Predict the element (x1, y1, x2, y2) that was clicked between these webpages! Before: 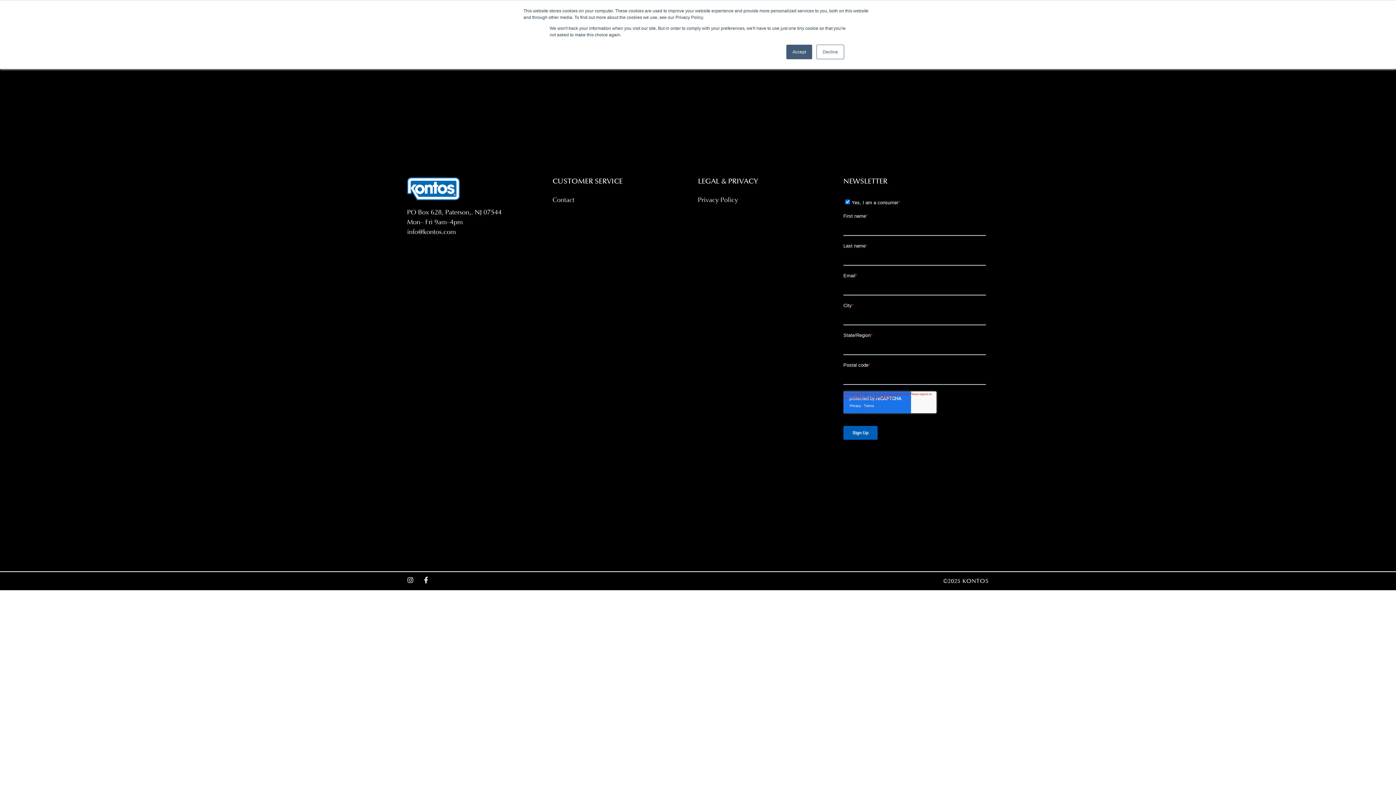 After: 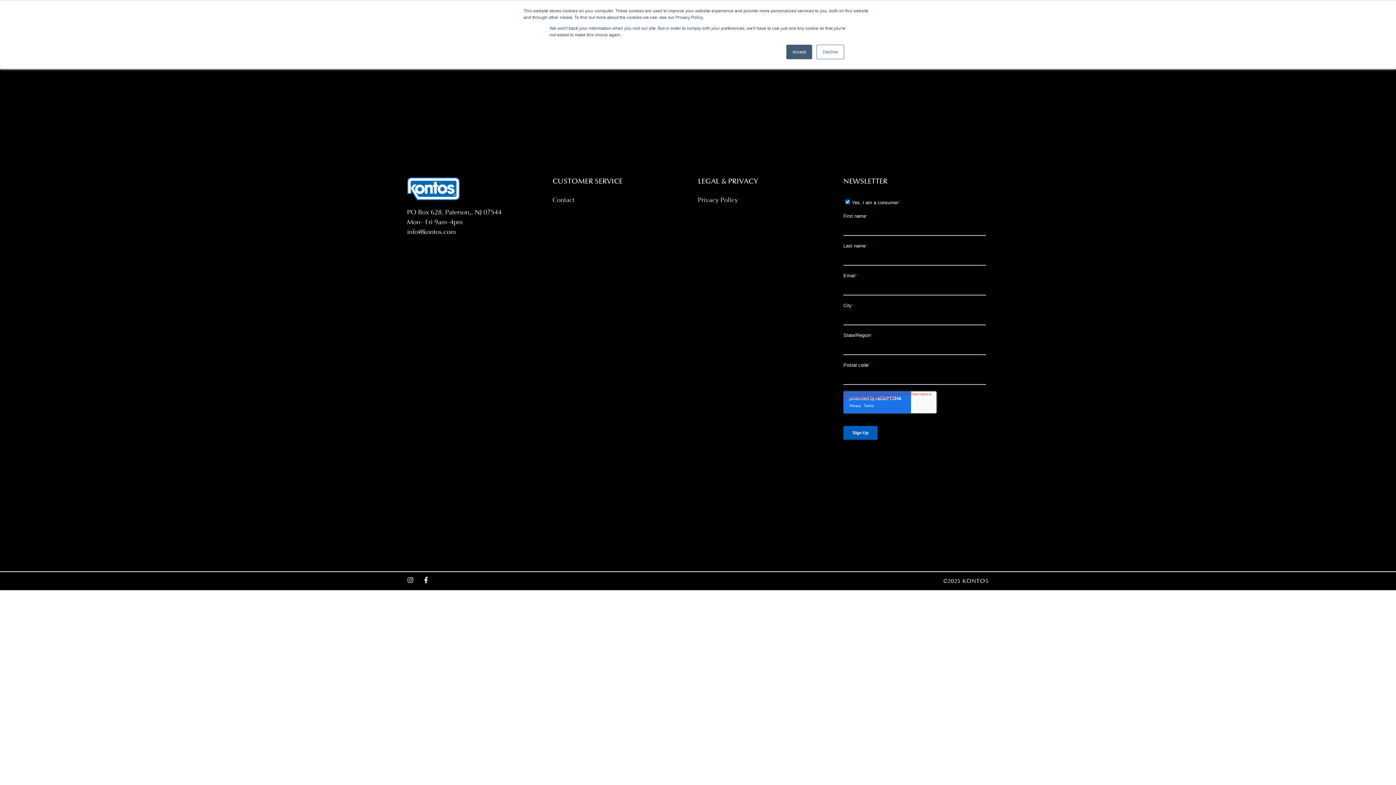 Action: label: Instagram bbox: (407, 576, 413, 583)